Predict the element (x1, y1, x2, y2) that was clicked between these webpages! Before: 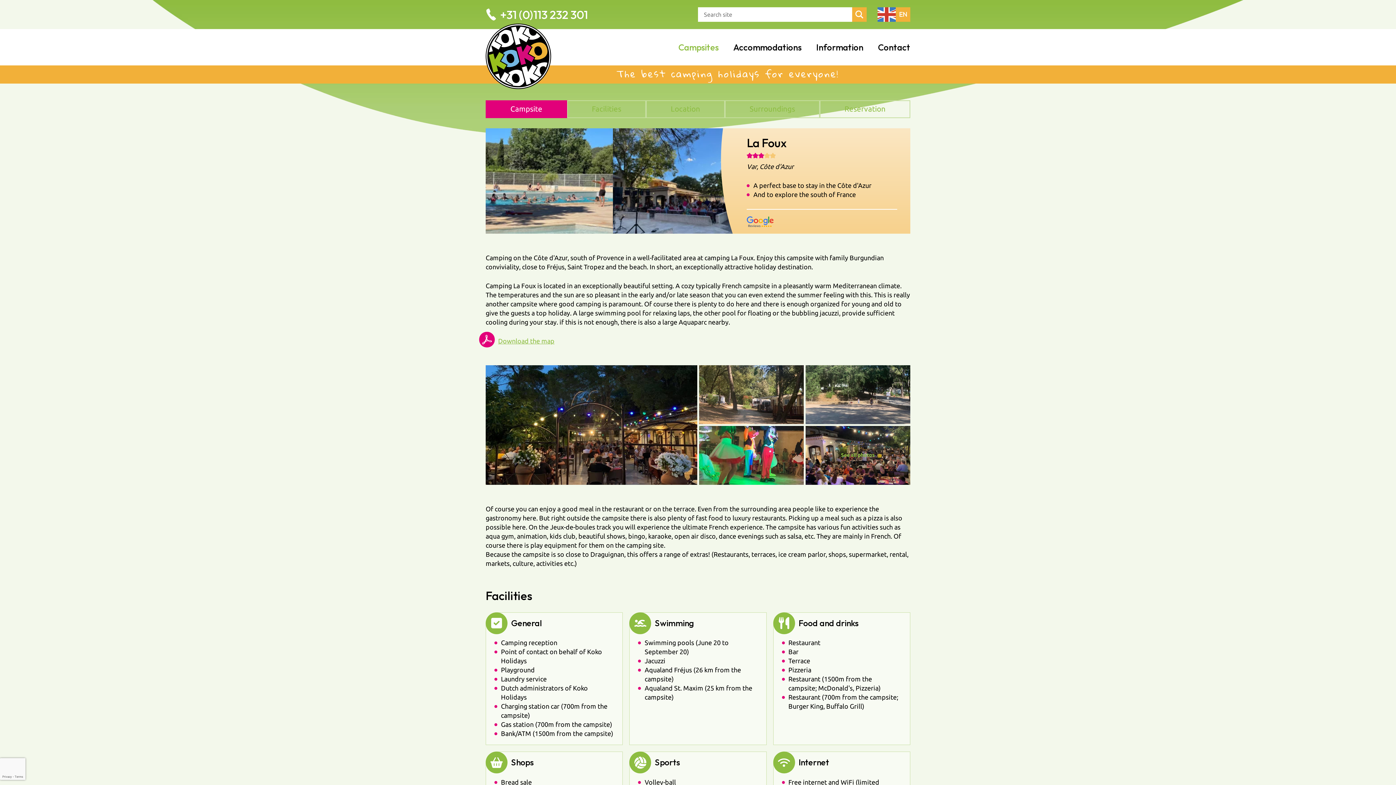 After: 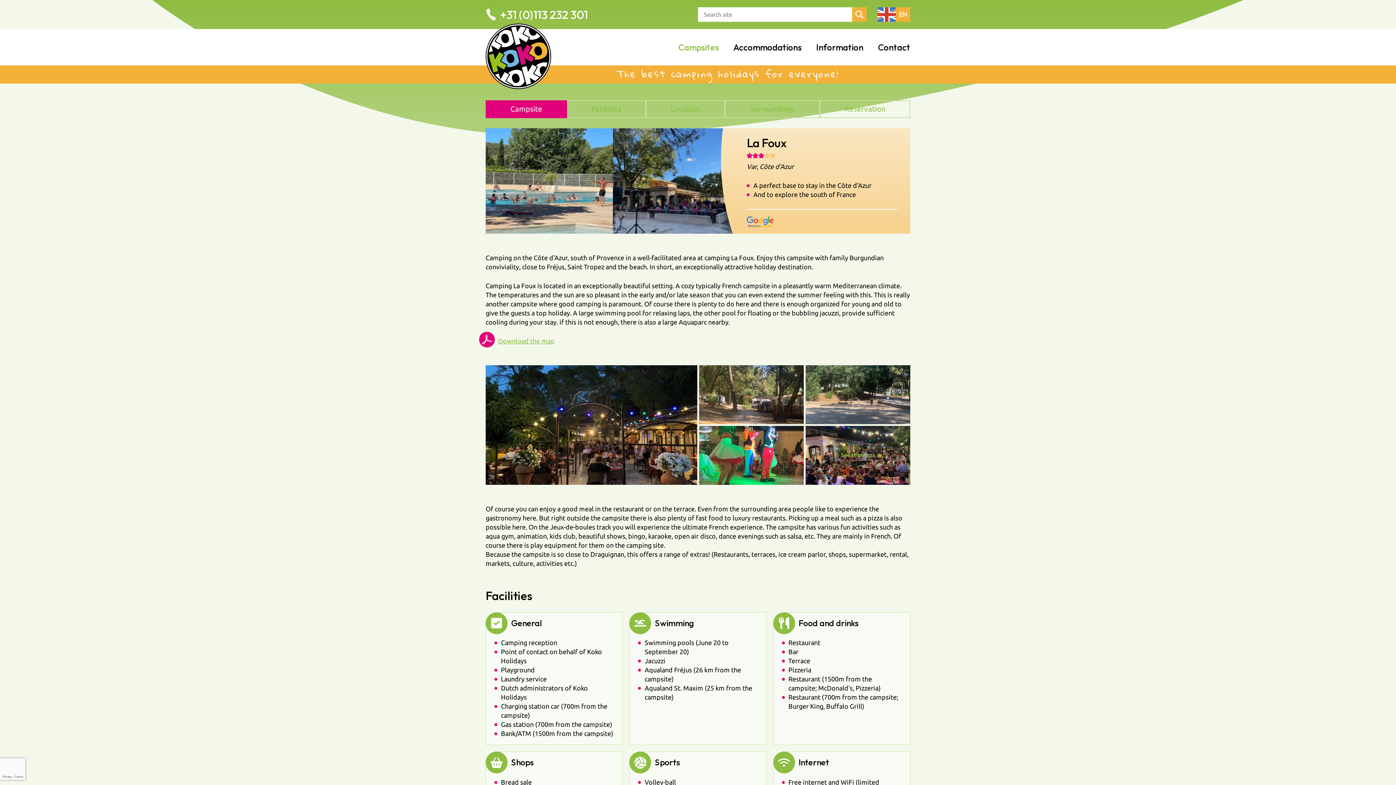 Action: bbox: (747, 216, 773, 227)